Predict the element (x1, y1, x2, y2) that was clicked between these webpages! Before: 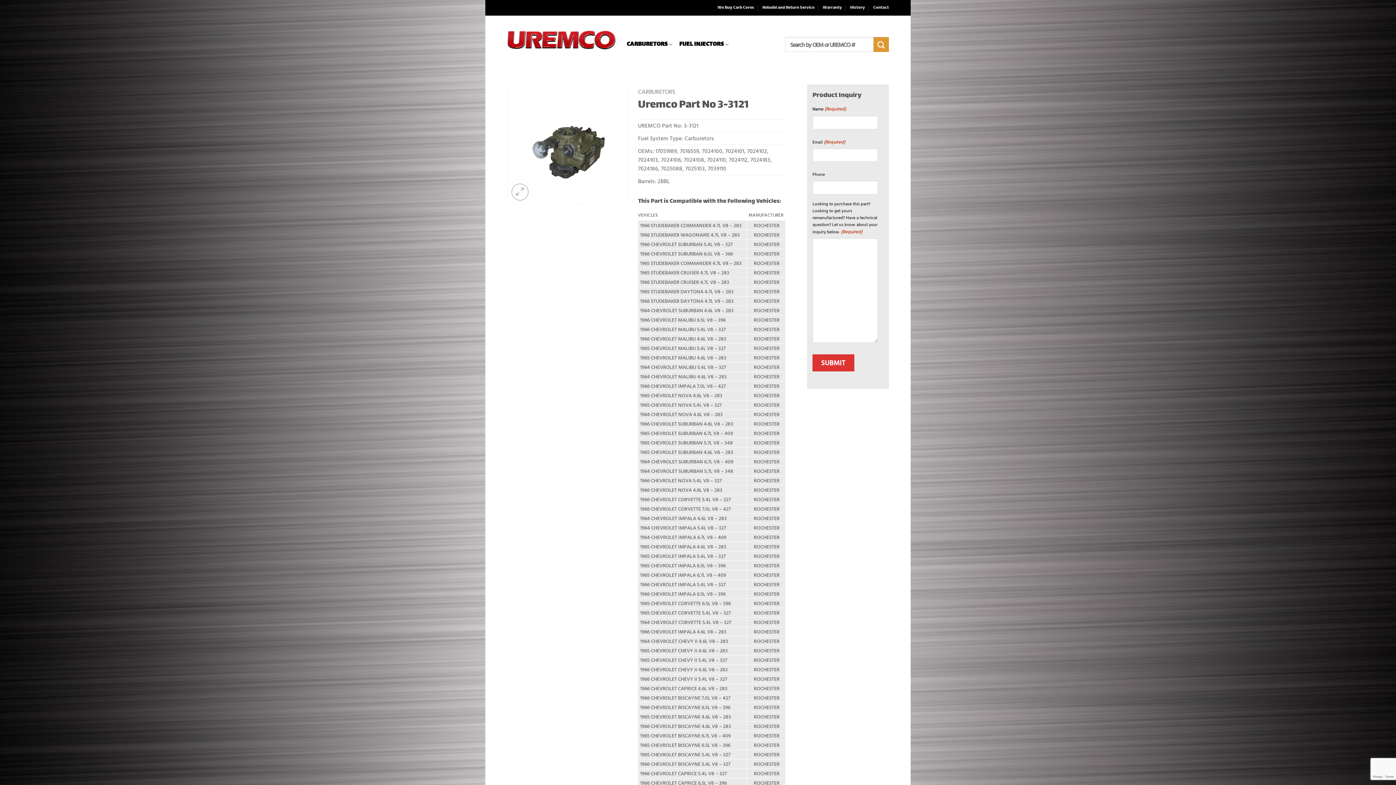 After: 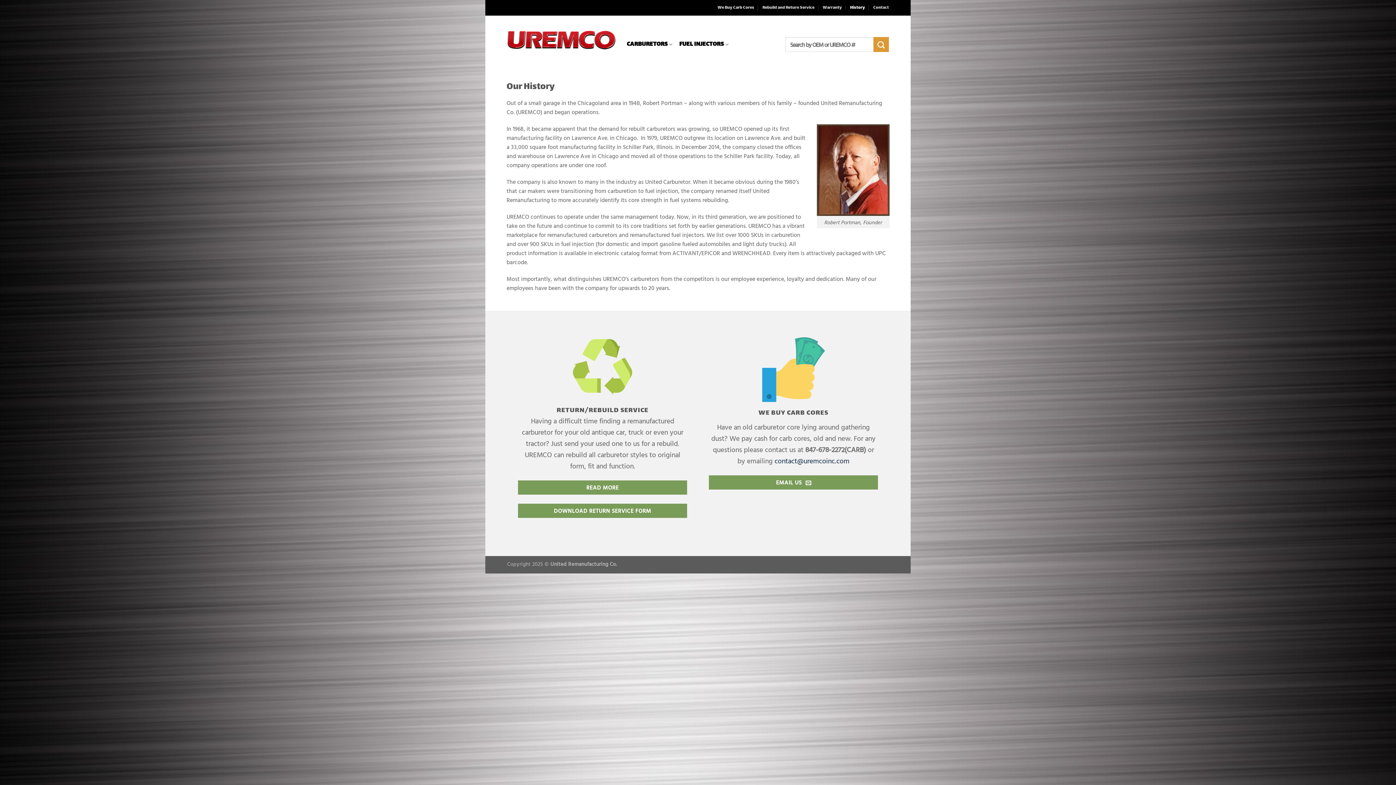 Action: label: History bbox: (850, 2, 865, 13)